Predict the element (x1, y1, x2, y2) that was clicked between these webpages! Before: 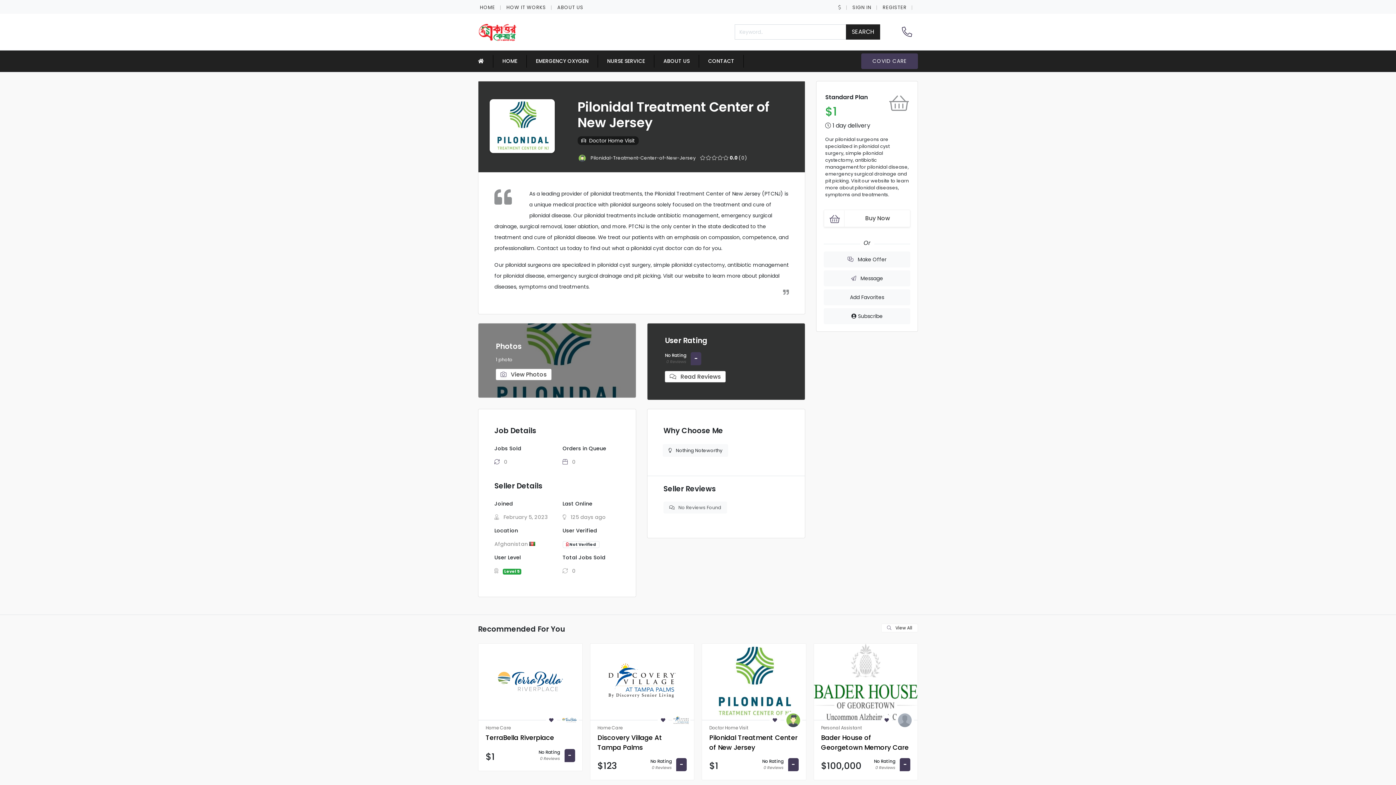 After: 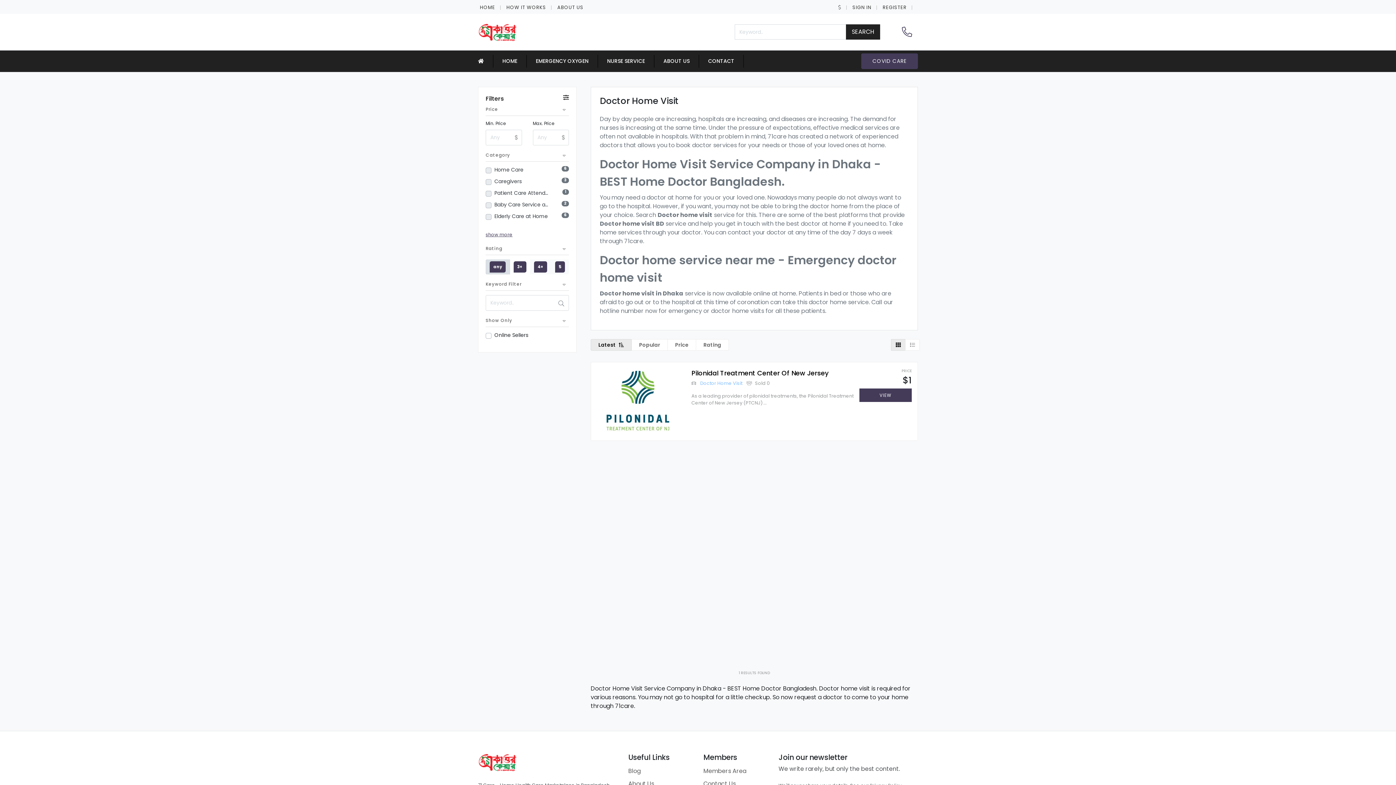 Action: label: Doctor Home Visit bbox: (589, 136, 635, 144)